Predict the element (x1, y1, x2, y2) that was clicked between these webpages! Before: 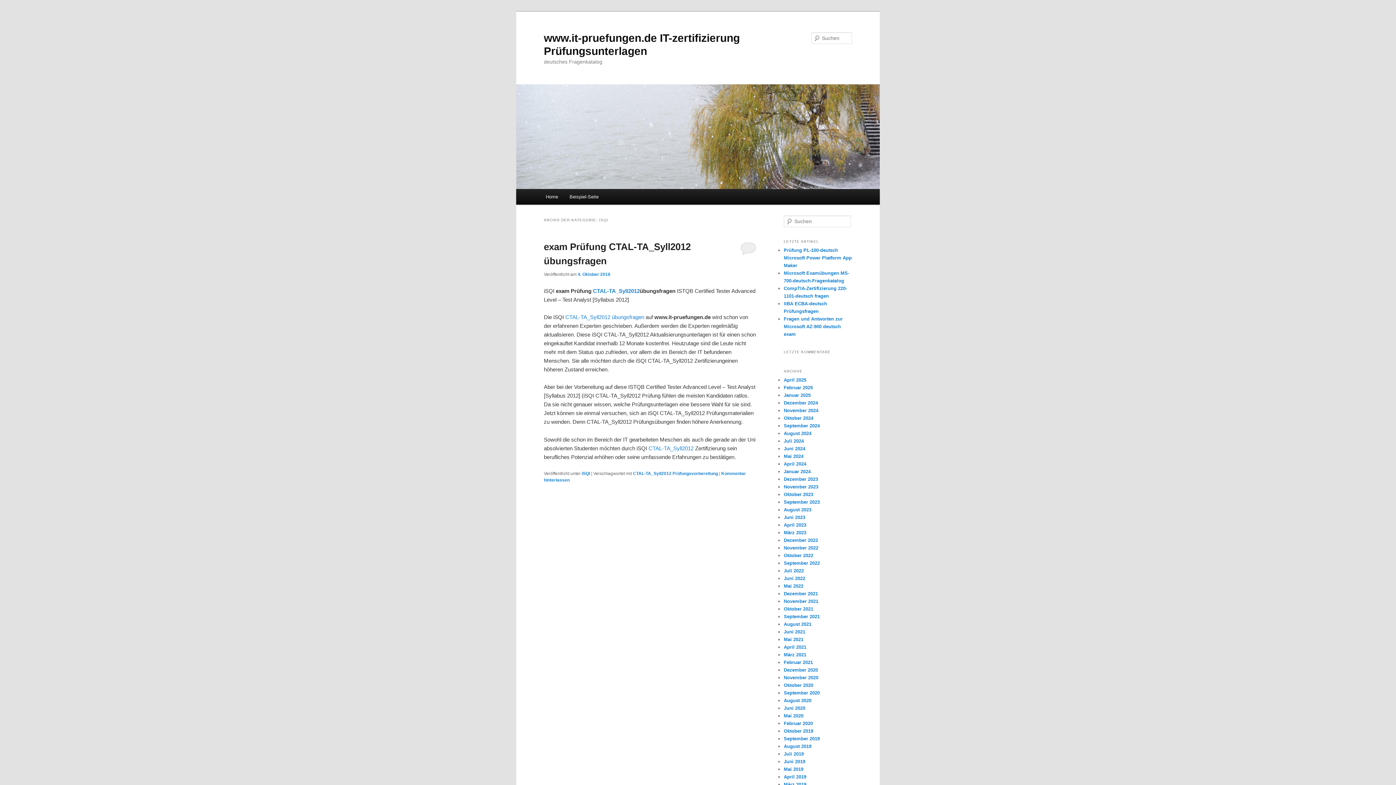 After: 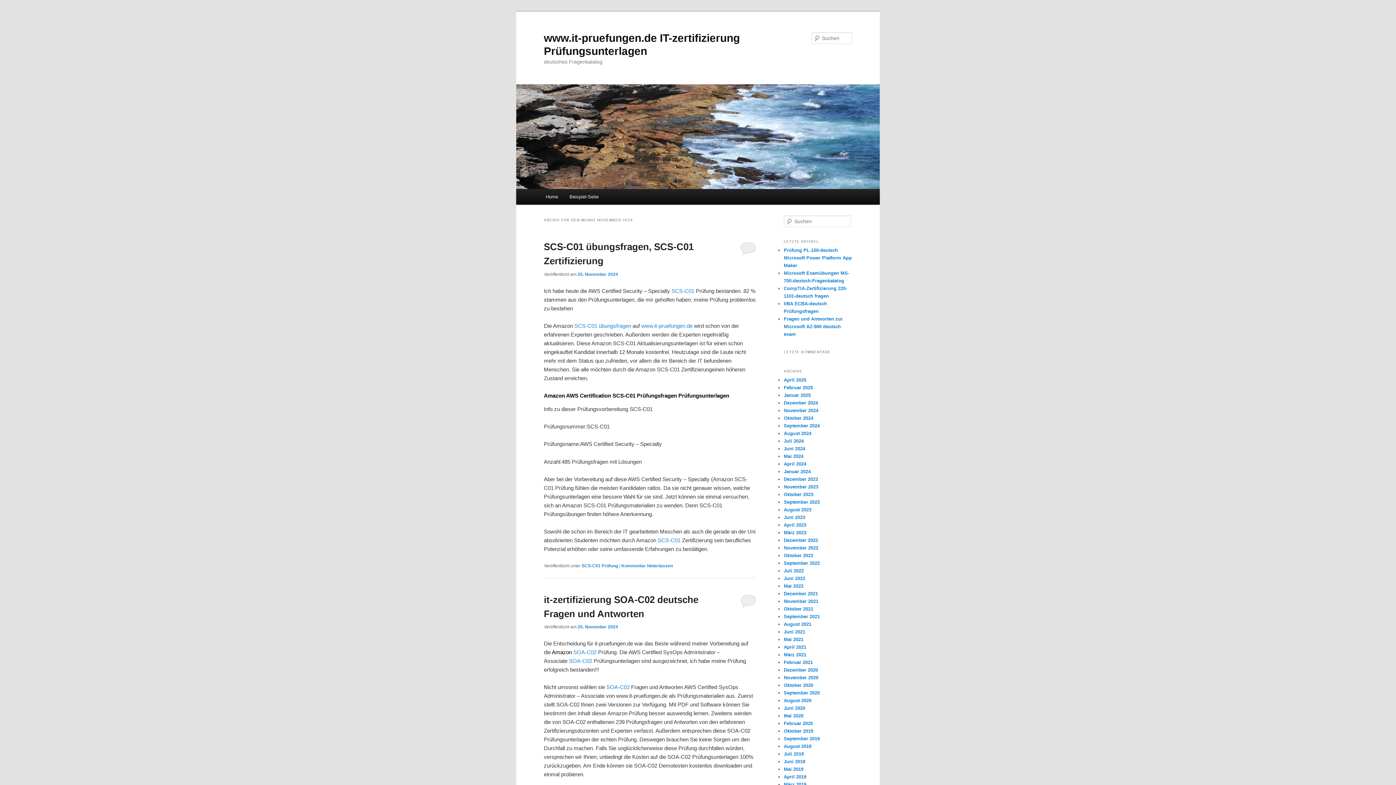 Action: label: November 2024 bbox: (784, 407, 818, 413)